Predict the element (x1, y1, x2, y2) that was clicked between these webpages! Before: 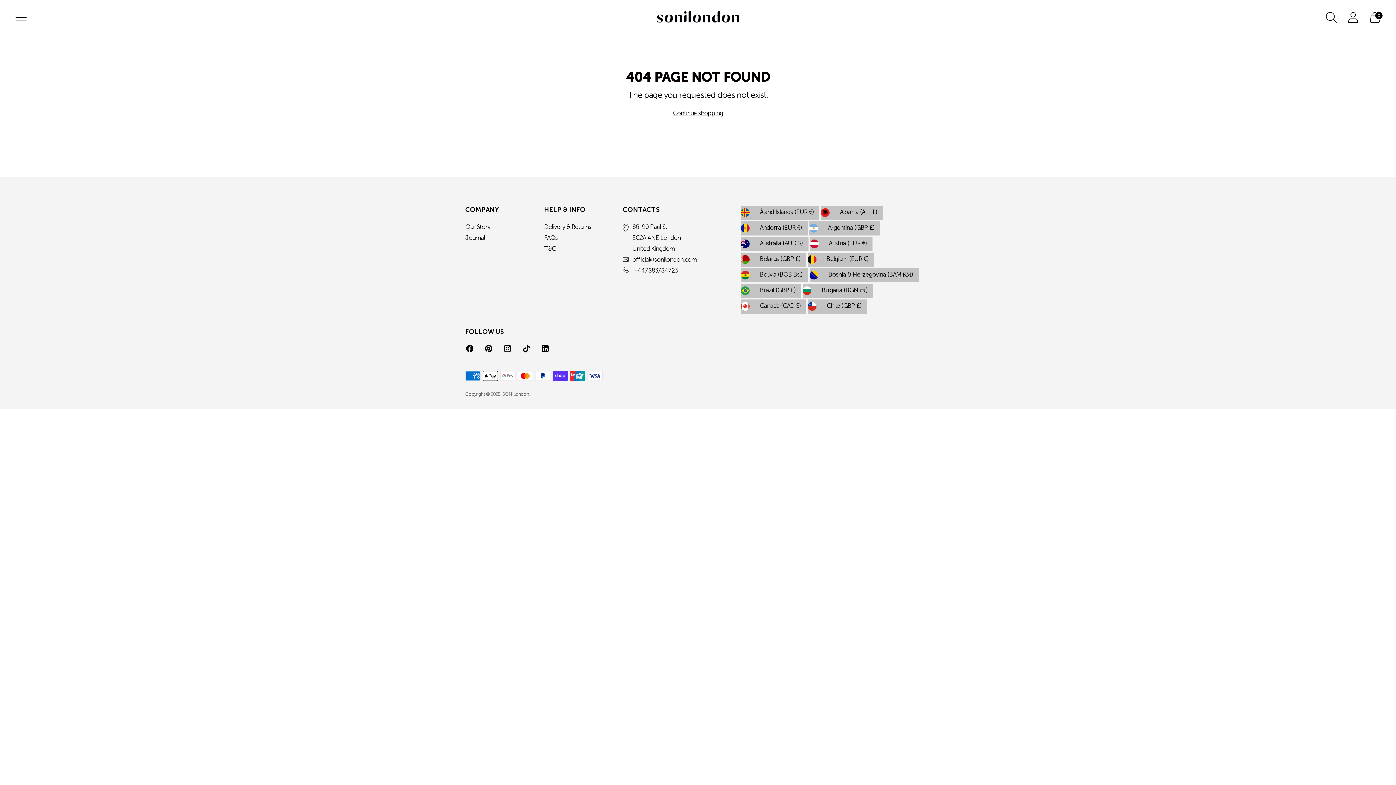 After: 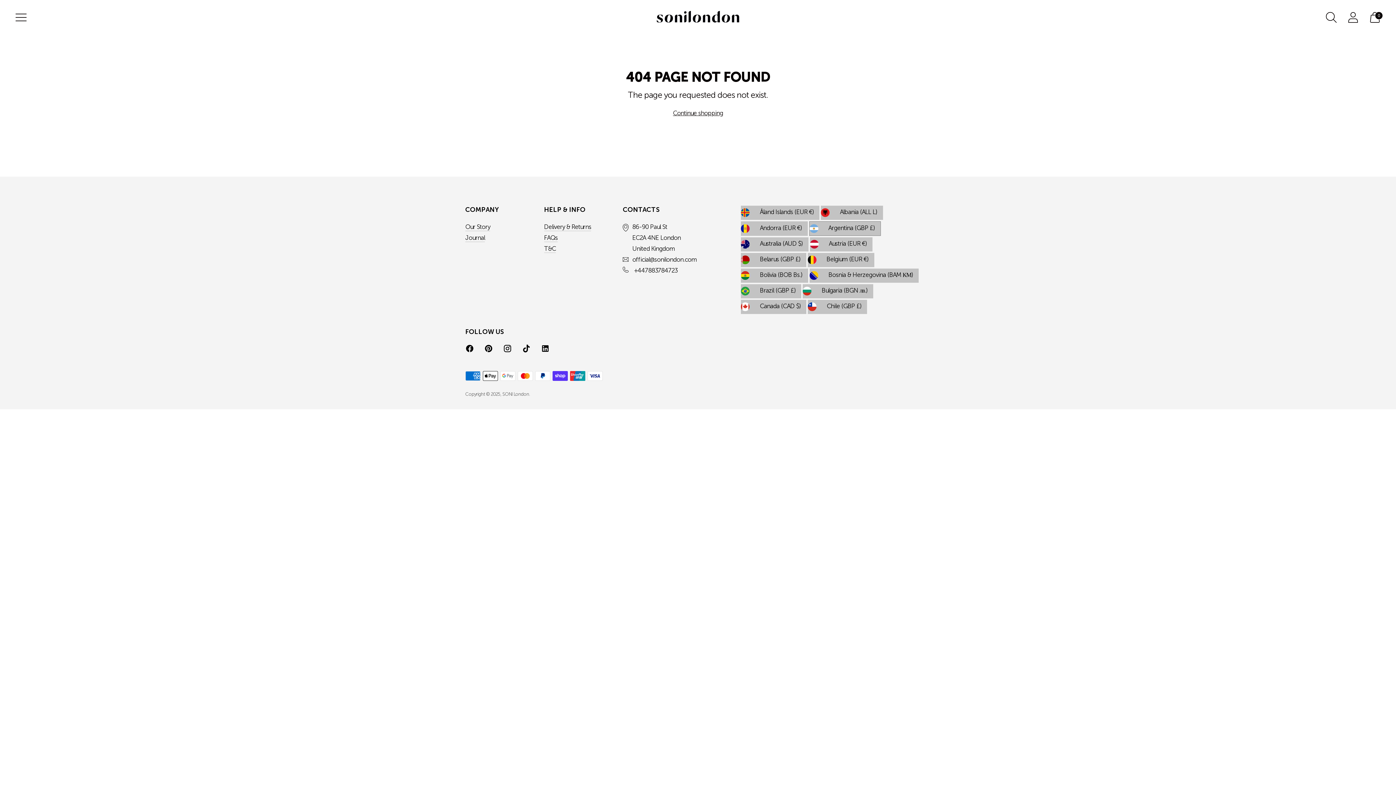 Action: label: Argentina (GBP £) bbox: (822, 221, 880, 235)